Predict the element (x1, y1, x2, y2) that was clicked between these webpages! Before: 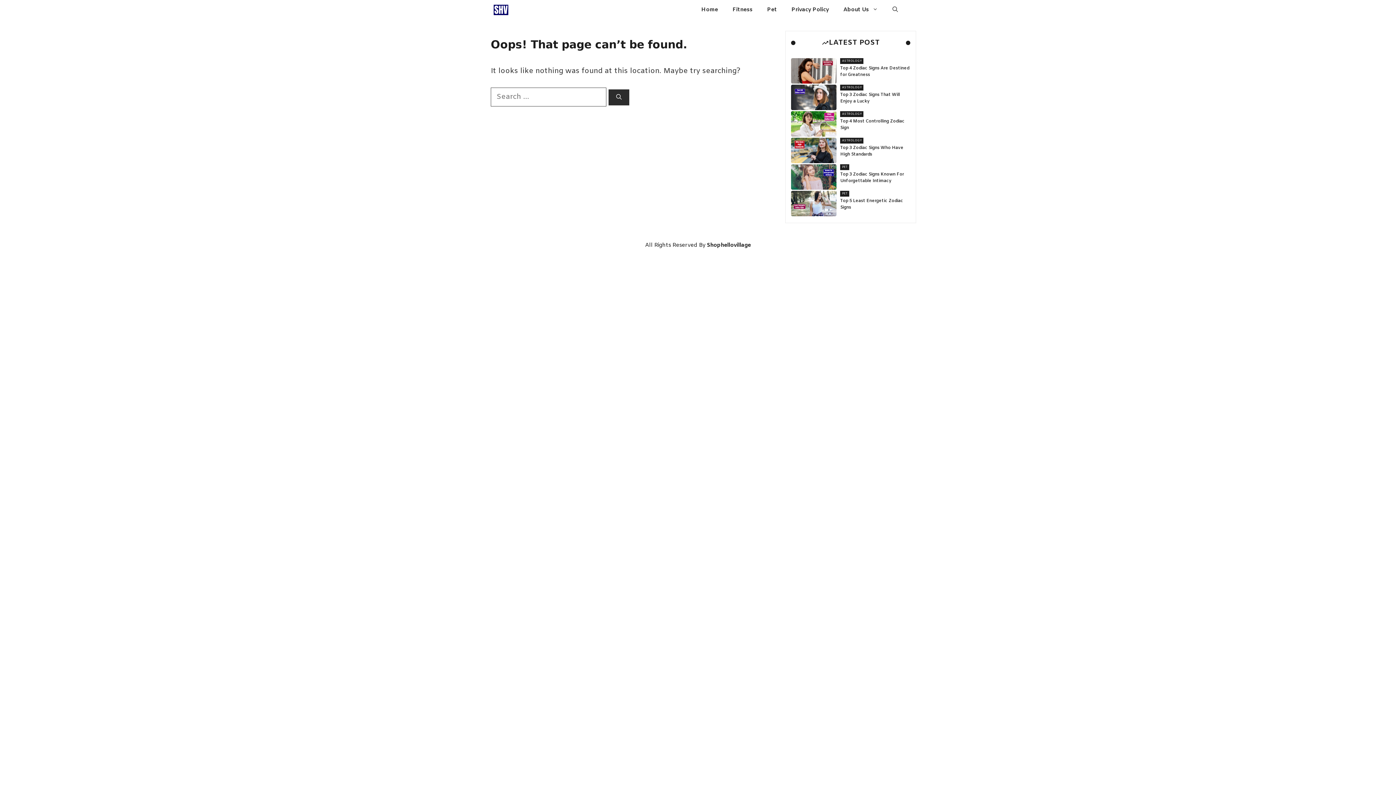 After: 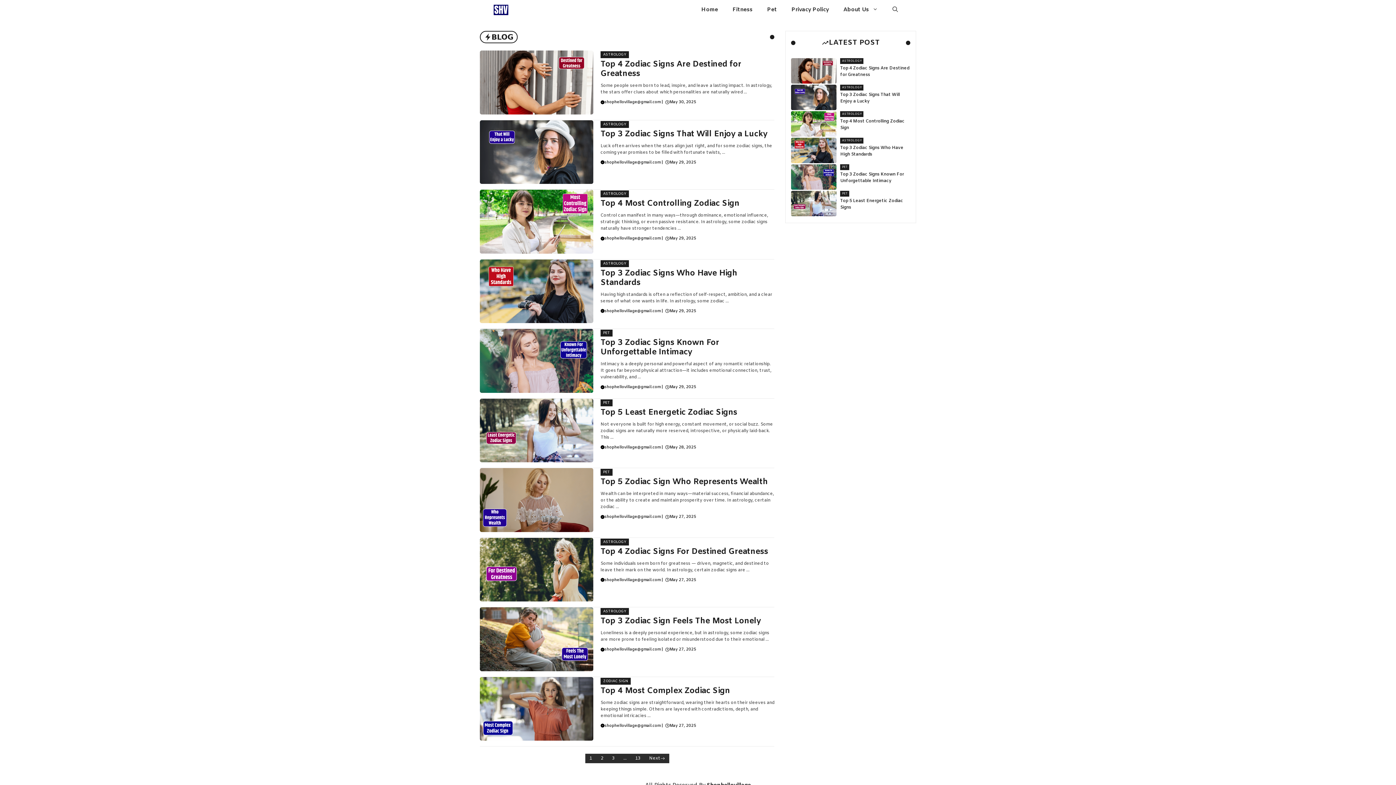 Action: bbox: (490, 0, 512, 20)